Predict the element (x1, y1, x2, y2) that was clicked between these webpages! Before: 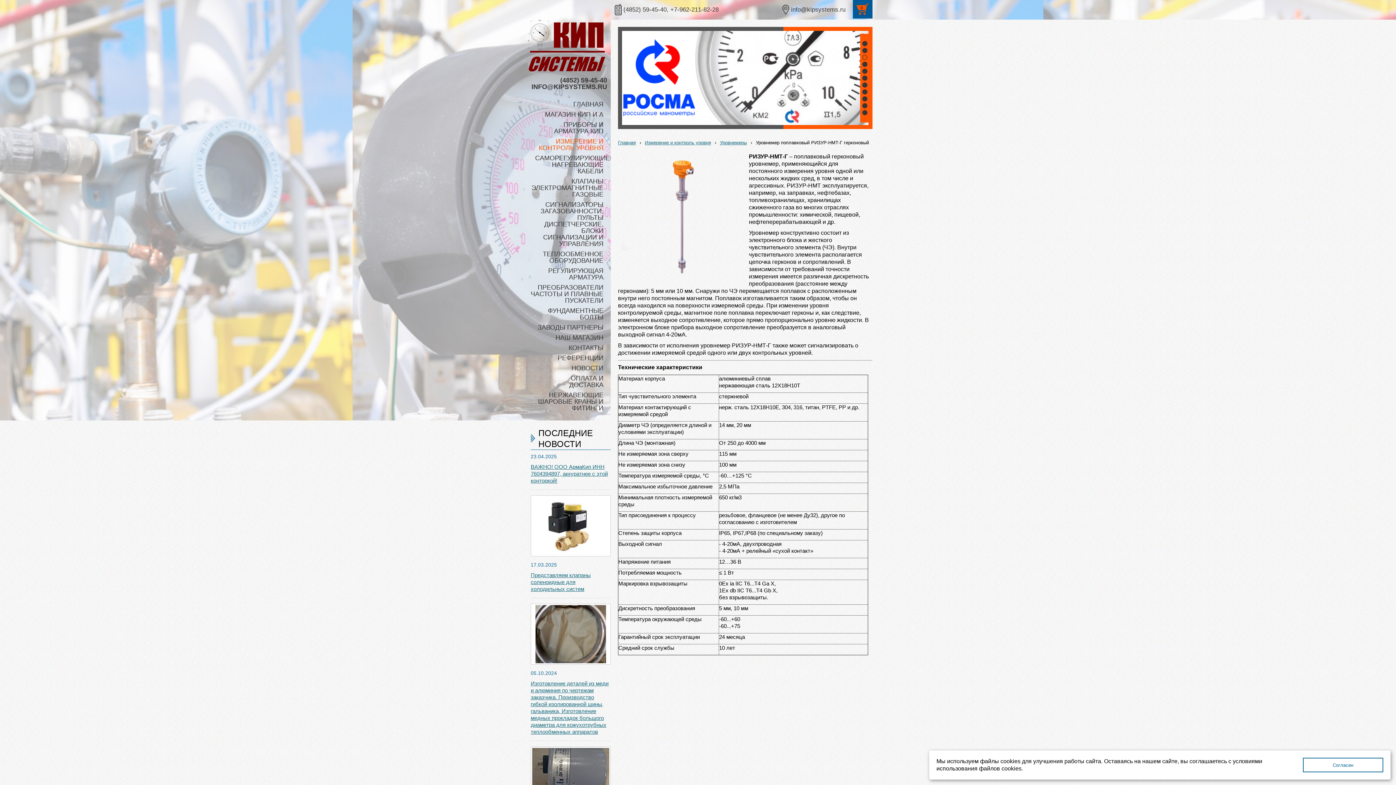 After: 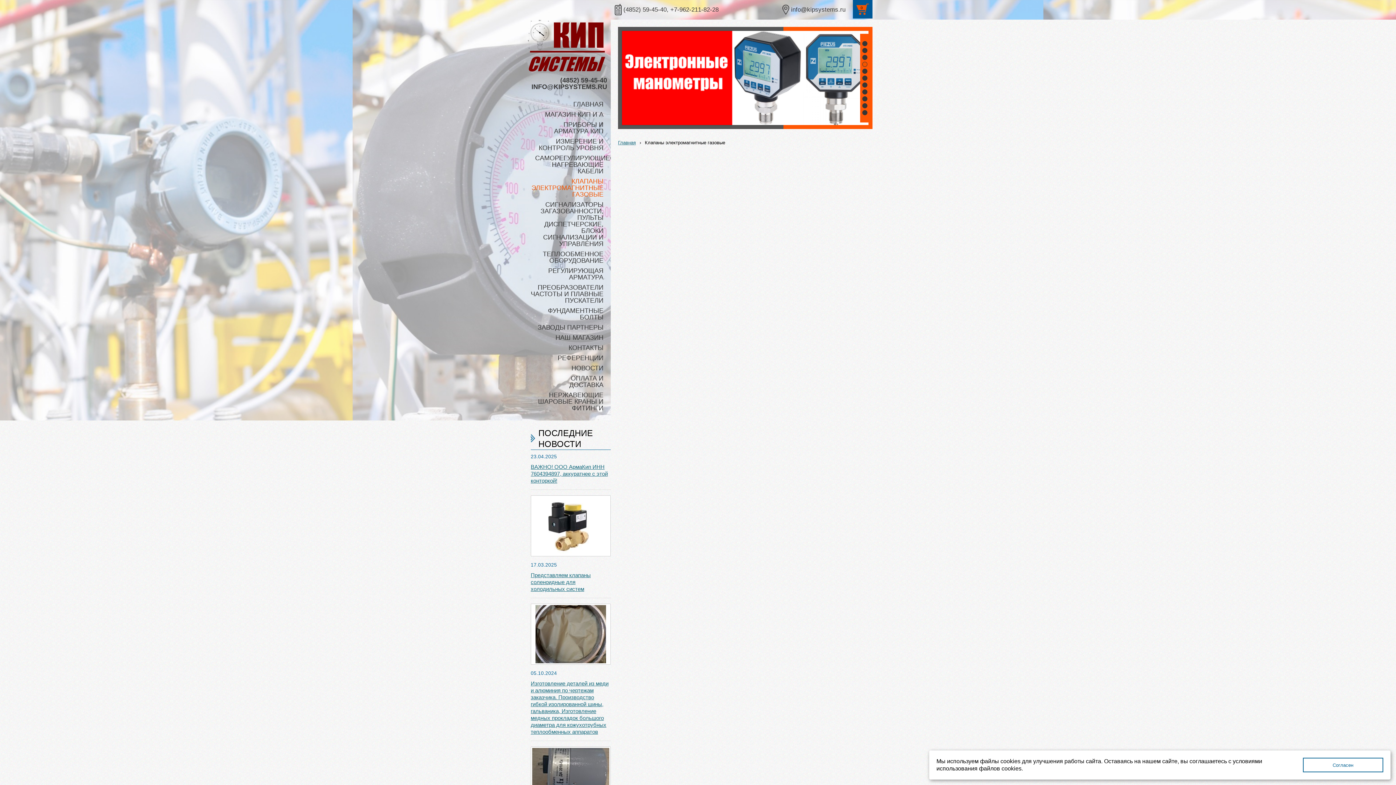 Action: label: КЛАПАНЫ ЭЛЕКТРОМАГНИТНЫЕ ГАЗОВЫЕ bbox: (527, 178, 603, 197)